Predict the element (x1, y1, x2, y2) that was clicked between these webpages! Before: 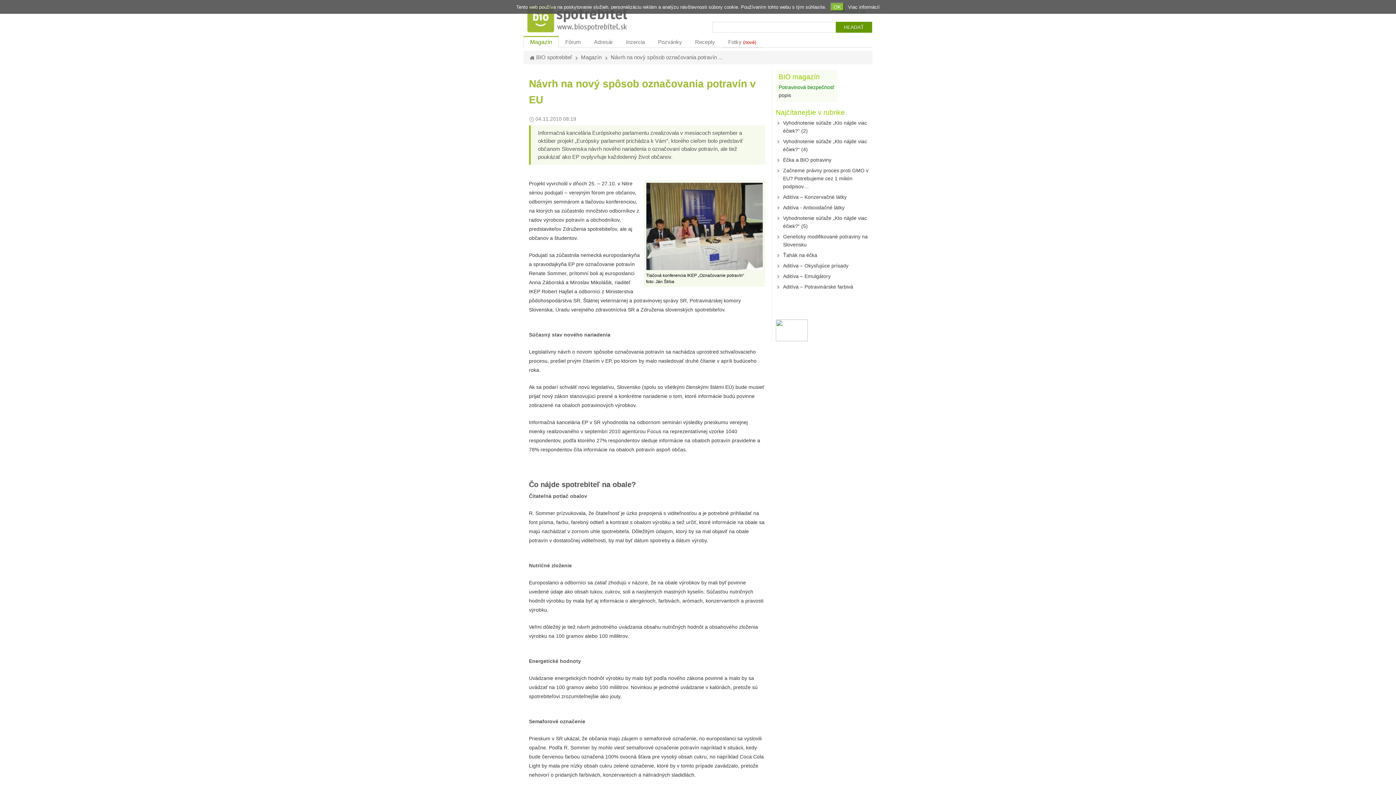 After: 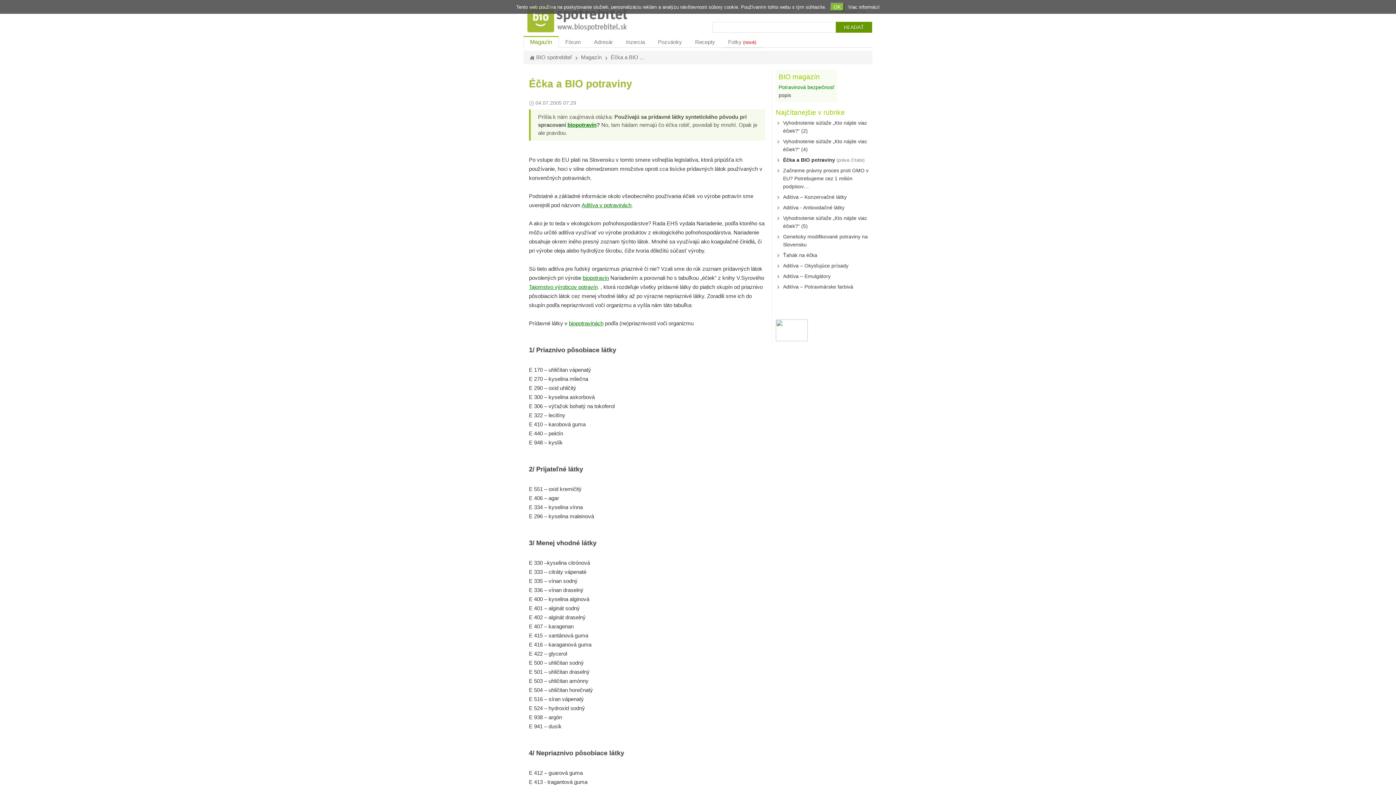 Action: label: Éčka a BIO potraviny bbox: (783, 157, 831, 162)